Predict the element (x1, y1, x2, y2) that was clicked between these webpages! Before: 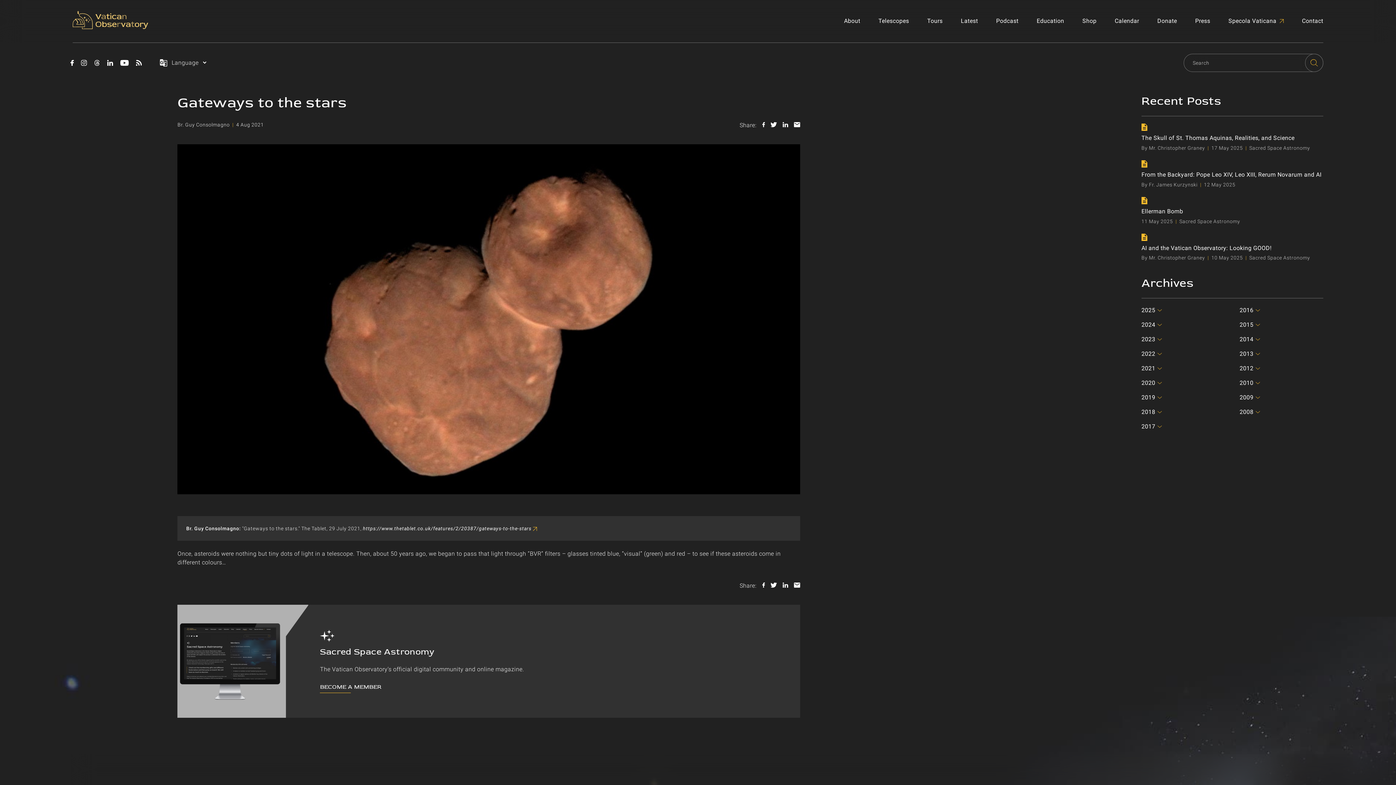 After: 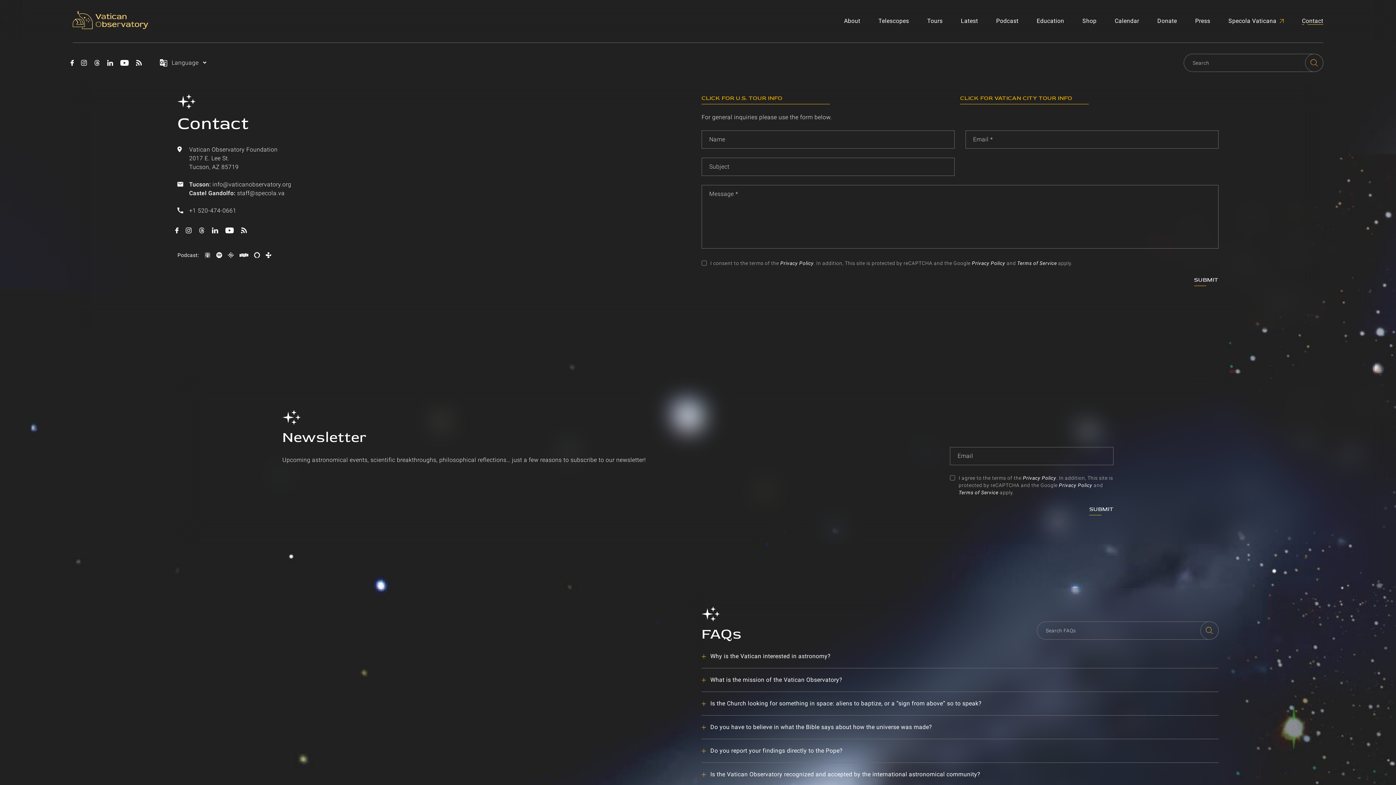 Action: bbox: (1302, 17, 1323, 24) label: Contact